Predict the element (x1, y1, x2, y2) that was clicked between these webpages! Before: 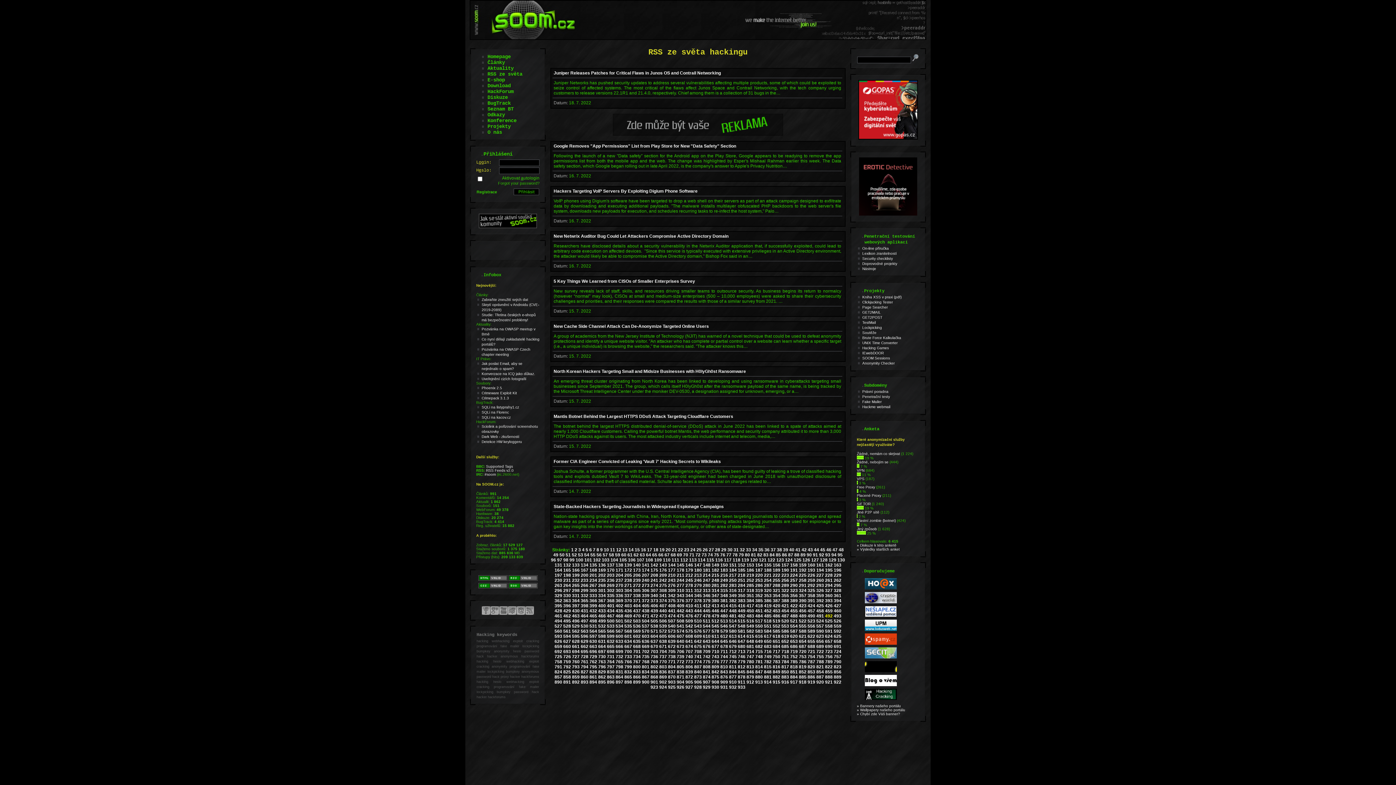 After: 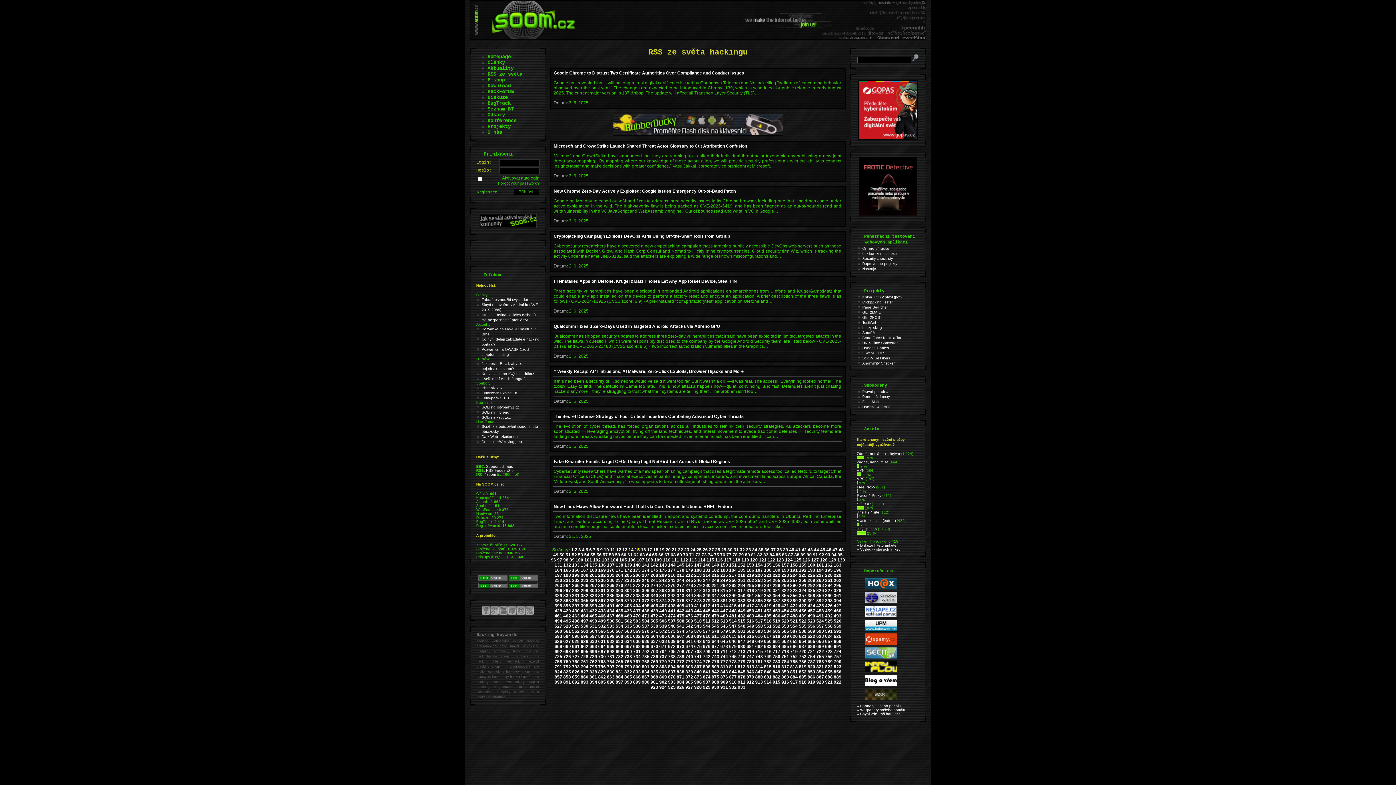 Action: label: 15 bbox: (634, 547, 640, 552)